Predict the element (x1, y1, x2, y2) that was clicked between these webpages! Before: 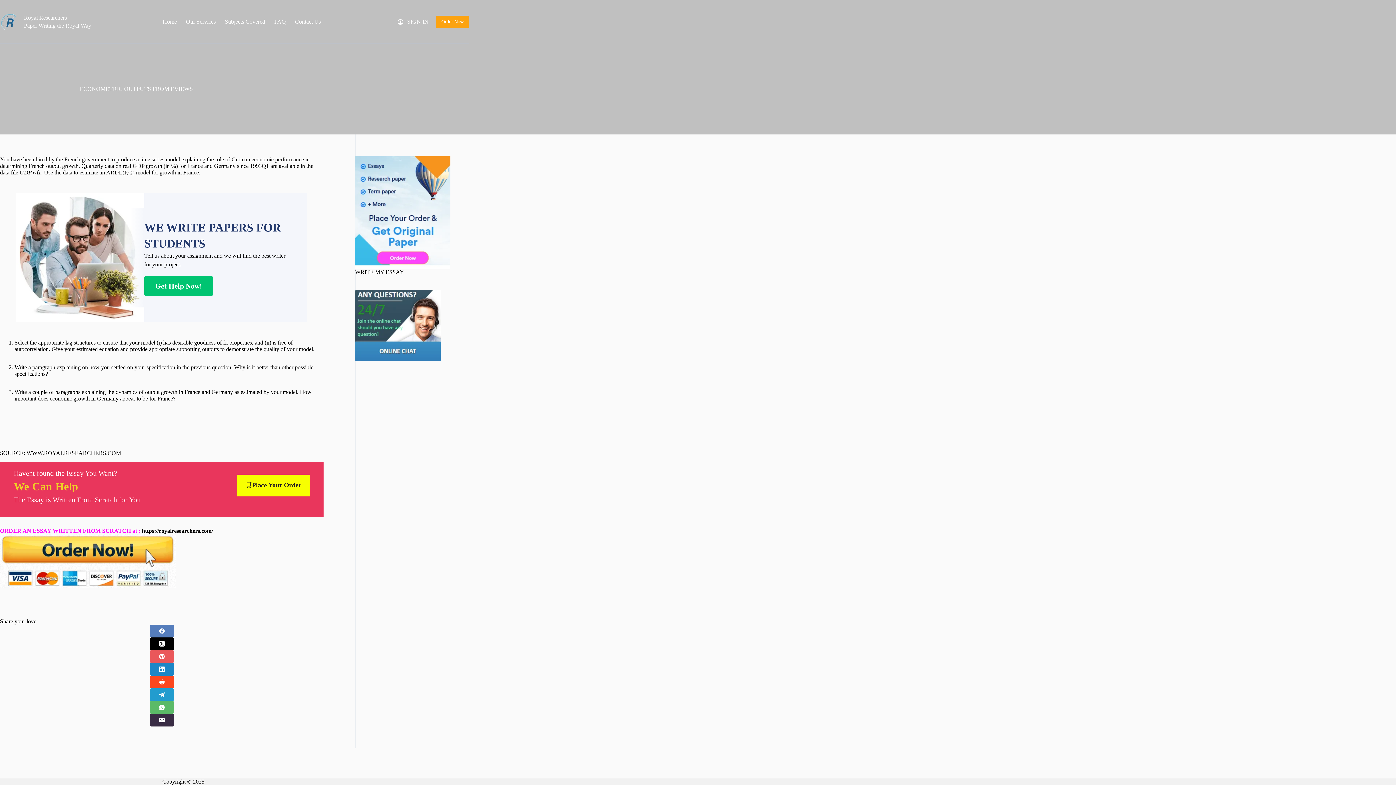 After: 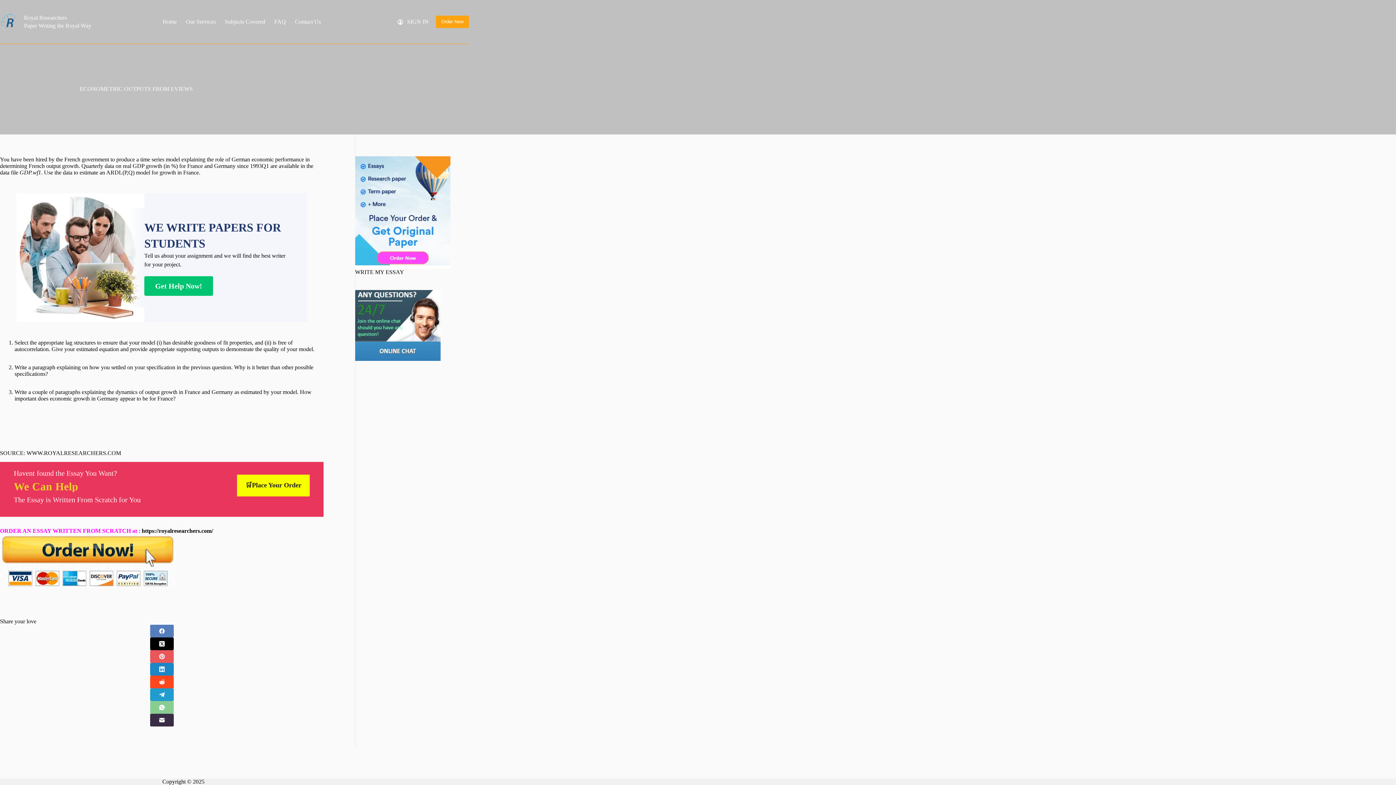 Action: label: WhatsApp bbox: (0, 701, 323, 714)